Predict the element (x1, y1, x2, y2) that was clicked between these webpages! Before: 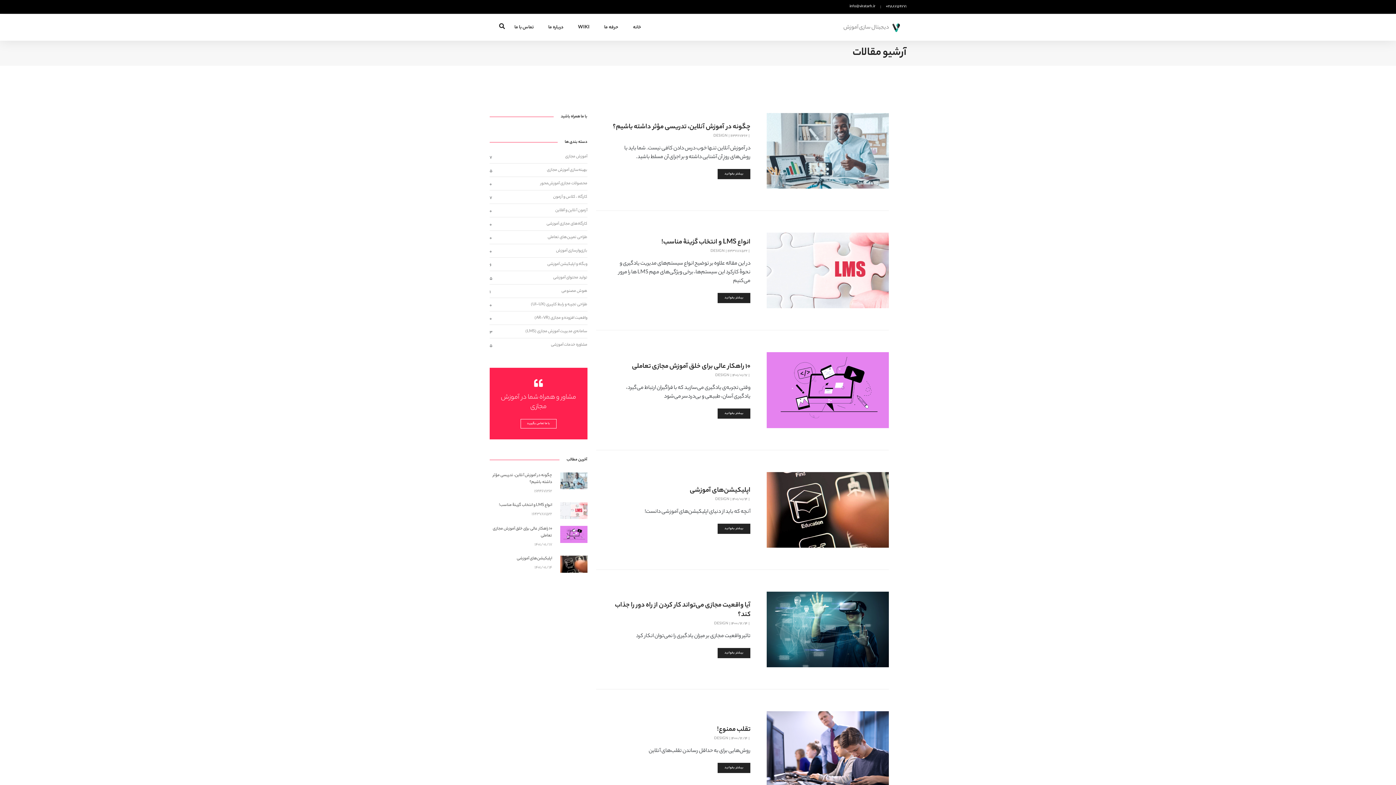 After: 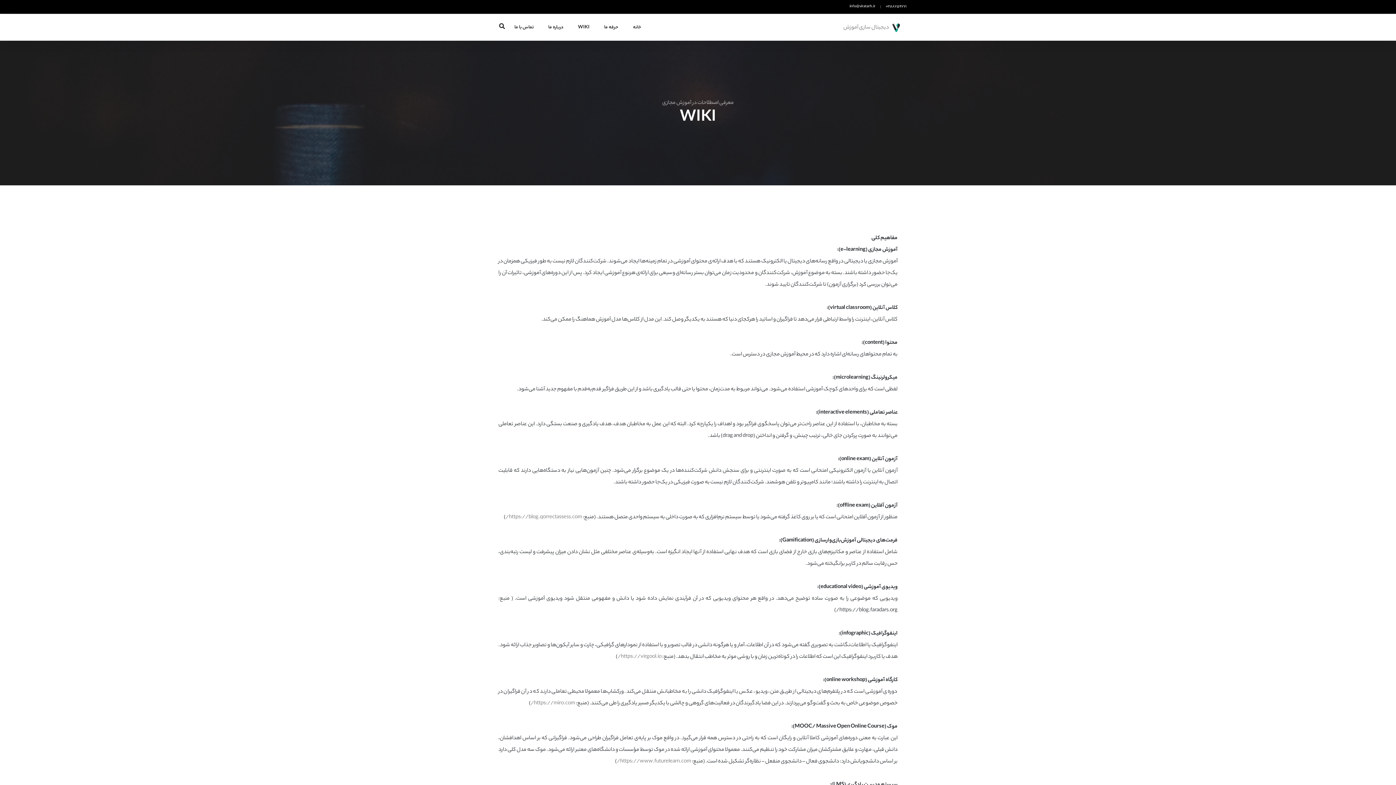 Action: bbox: (578, 14, 589, 40) label: WIKI